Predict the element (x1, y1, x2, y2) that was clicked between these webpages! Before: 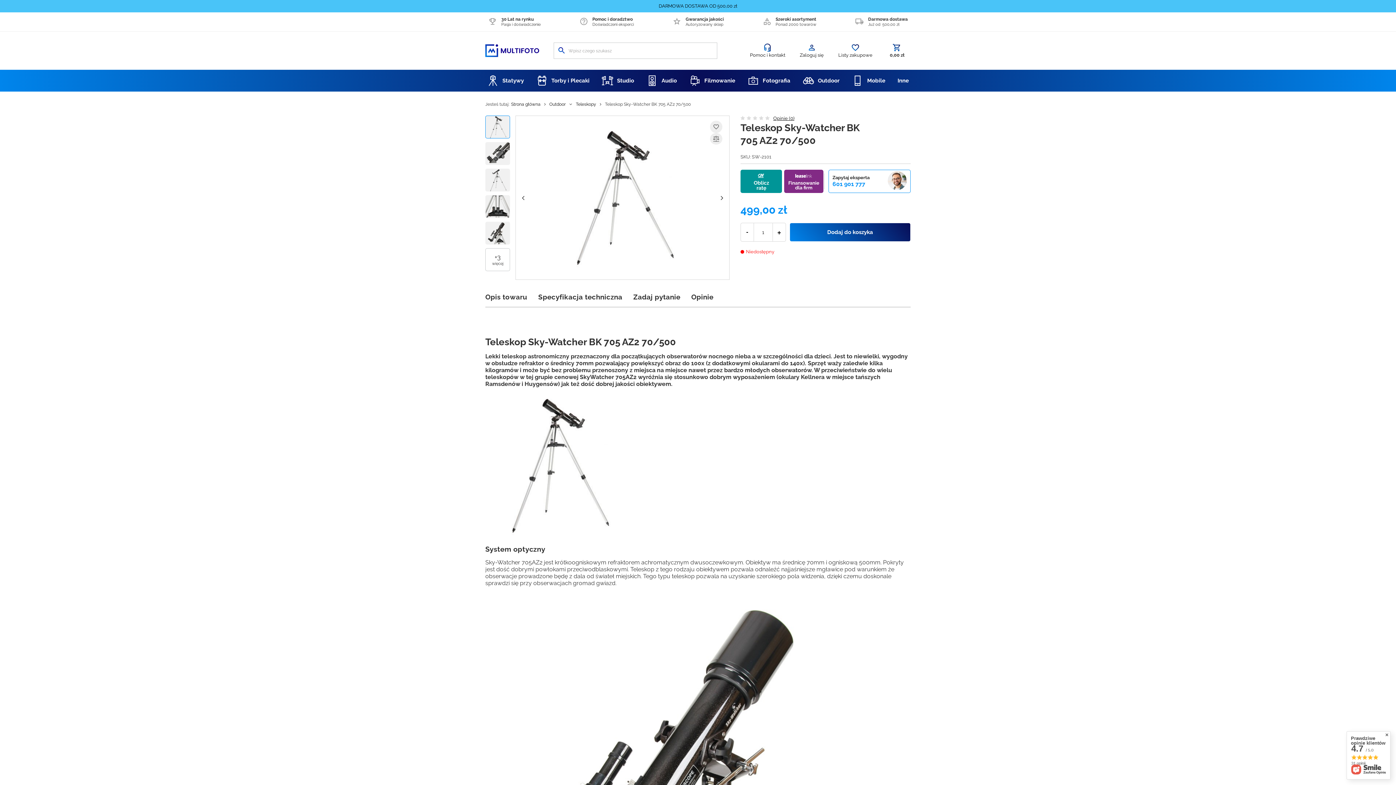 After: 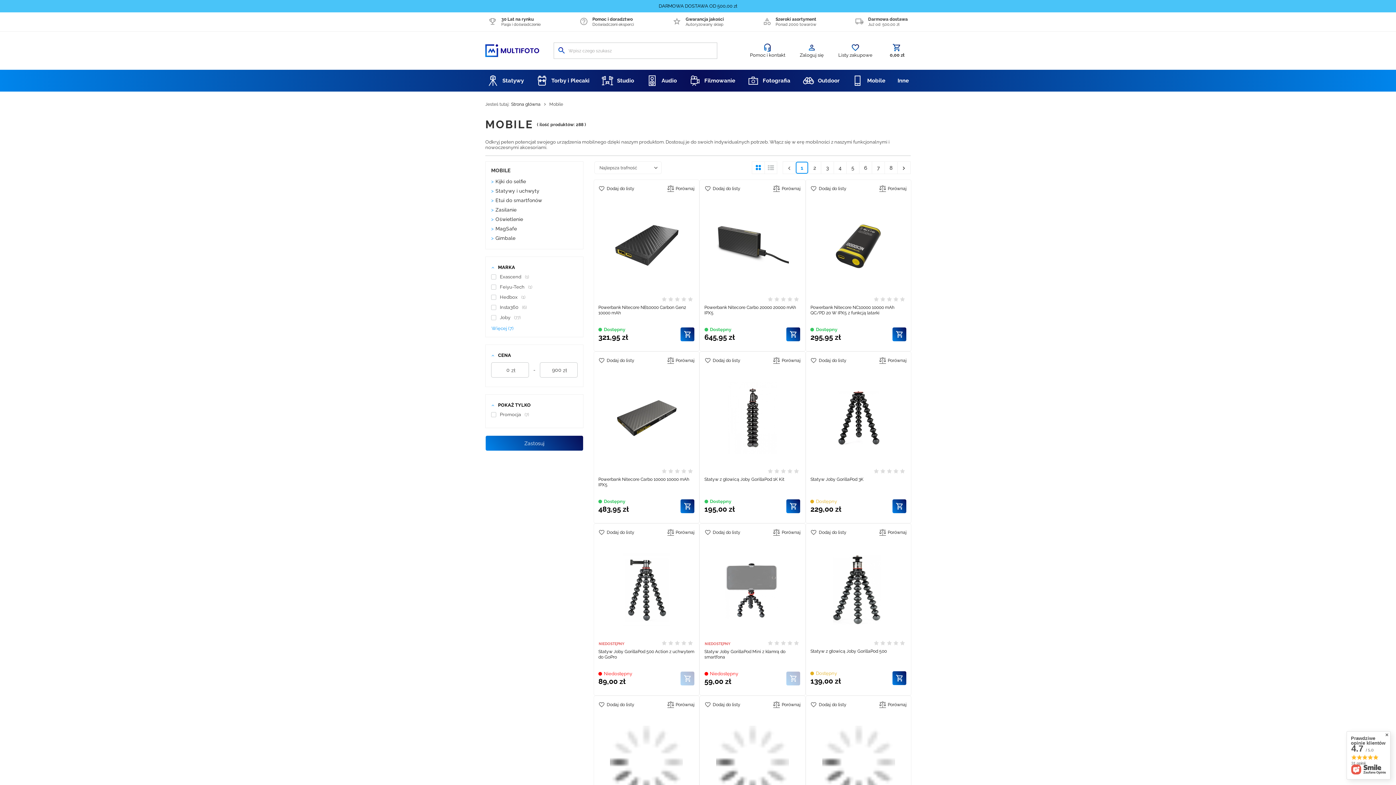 Action: label: Mobile bbox: (846, 69, 891, 91)